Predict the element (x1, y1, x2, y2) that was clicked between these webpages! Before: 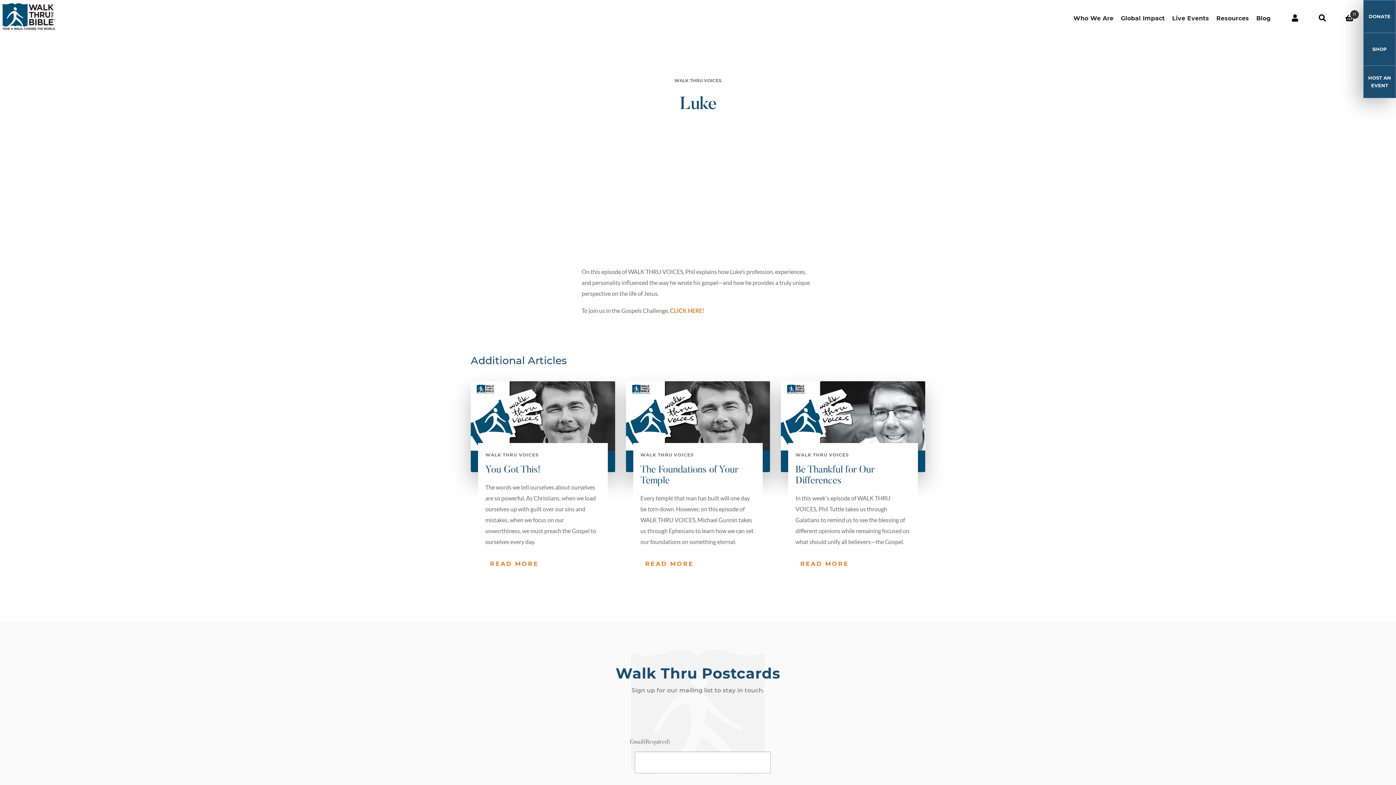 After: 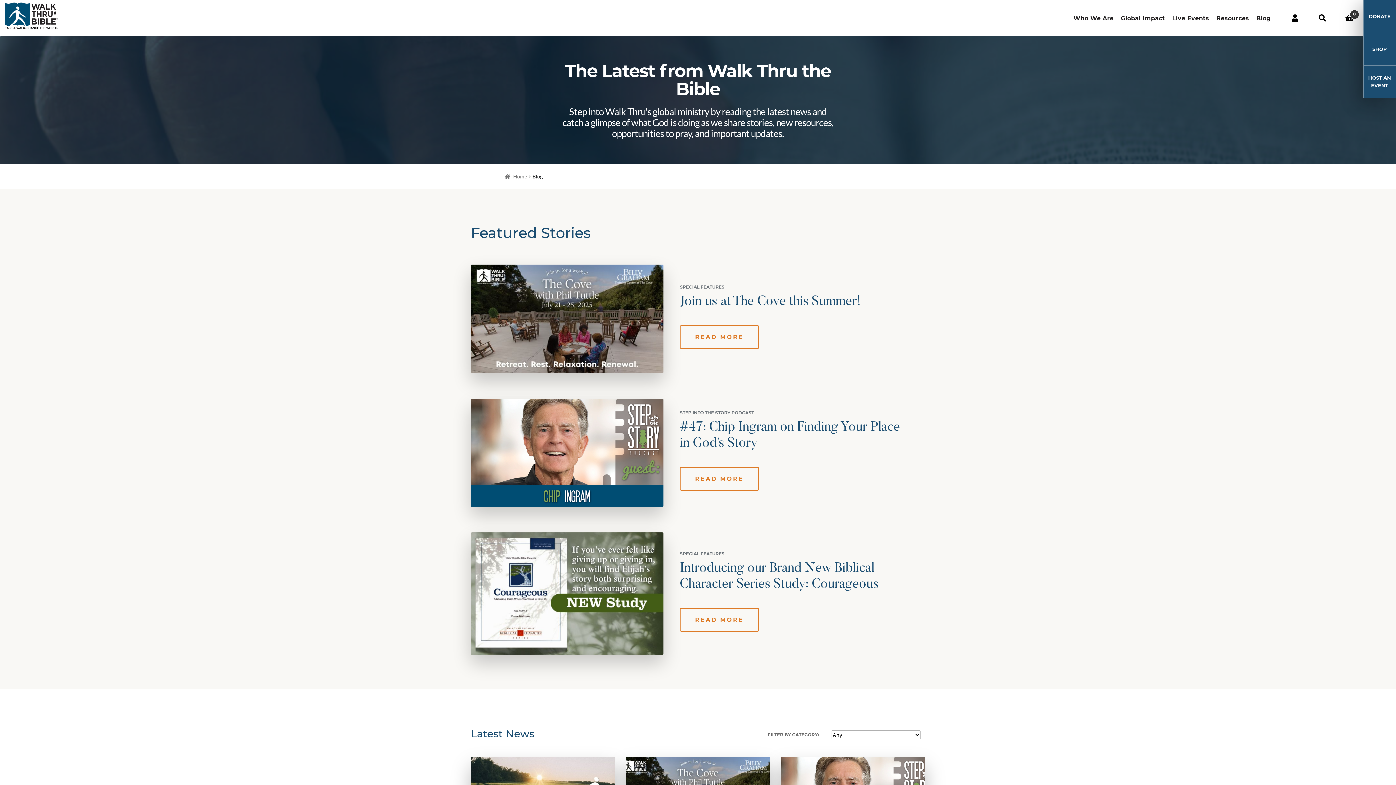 Action: label: Blog bbox: (1256, 6, 1270, 30)